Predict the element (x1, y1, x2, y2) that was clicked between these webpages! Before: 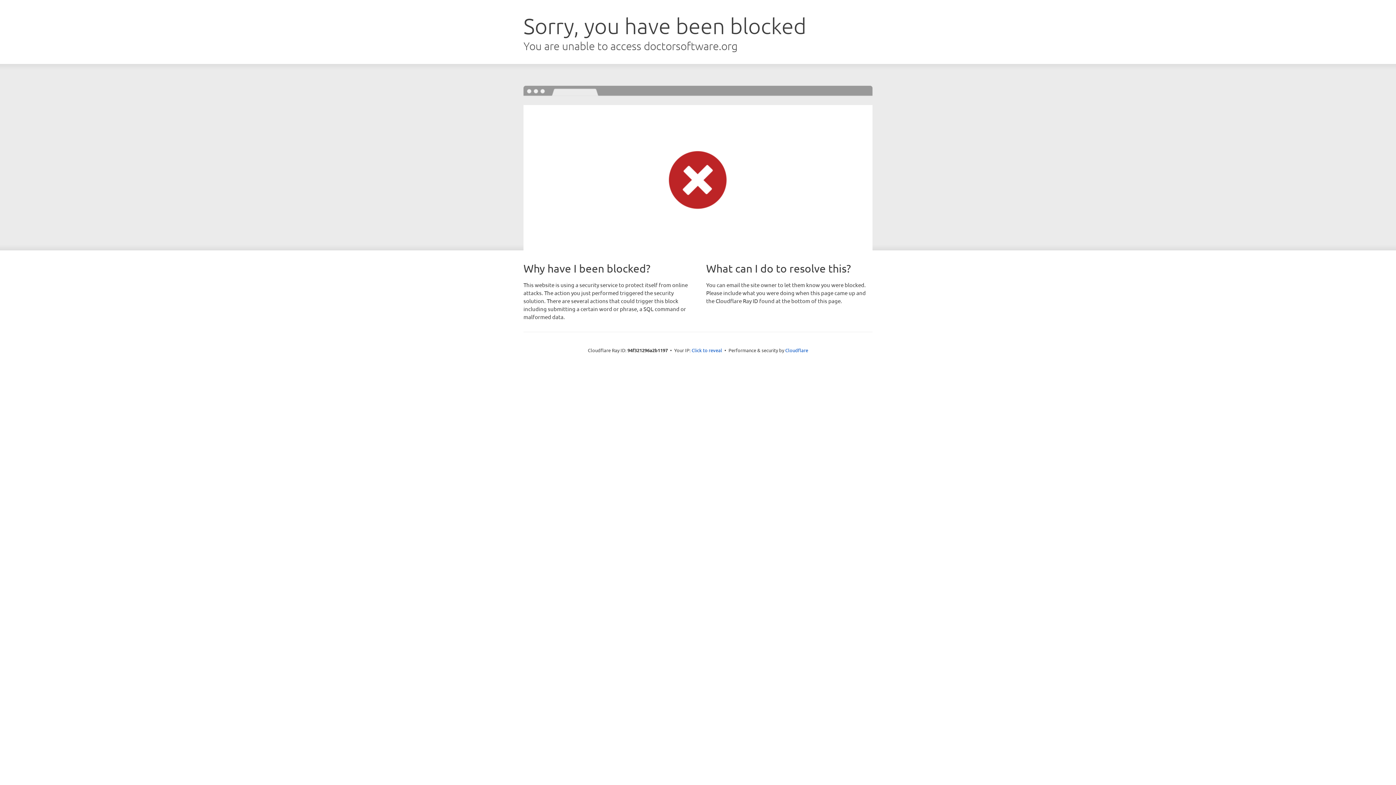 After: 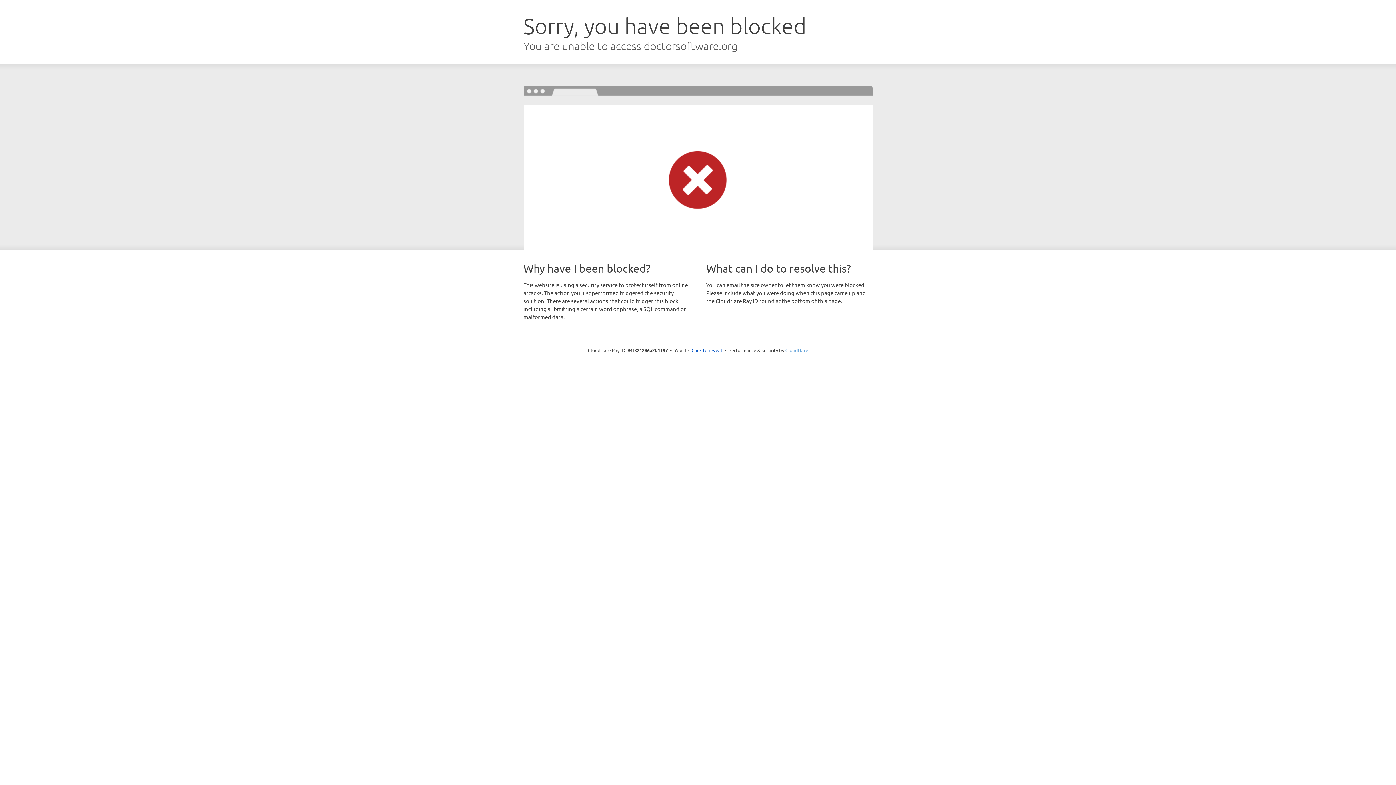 Action: label: Cloudflare bbox: (785, 347, 808, 353)